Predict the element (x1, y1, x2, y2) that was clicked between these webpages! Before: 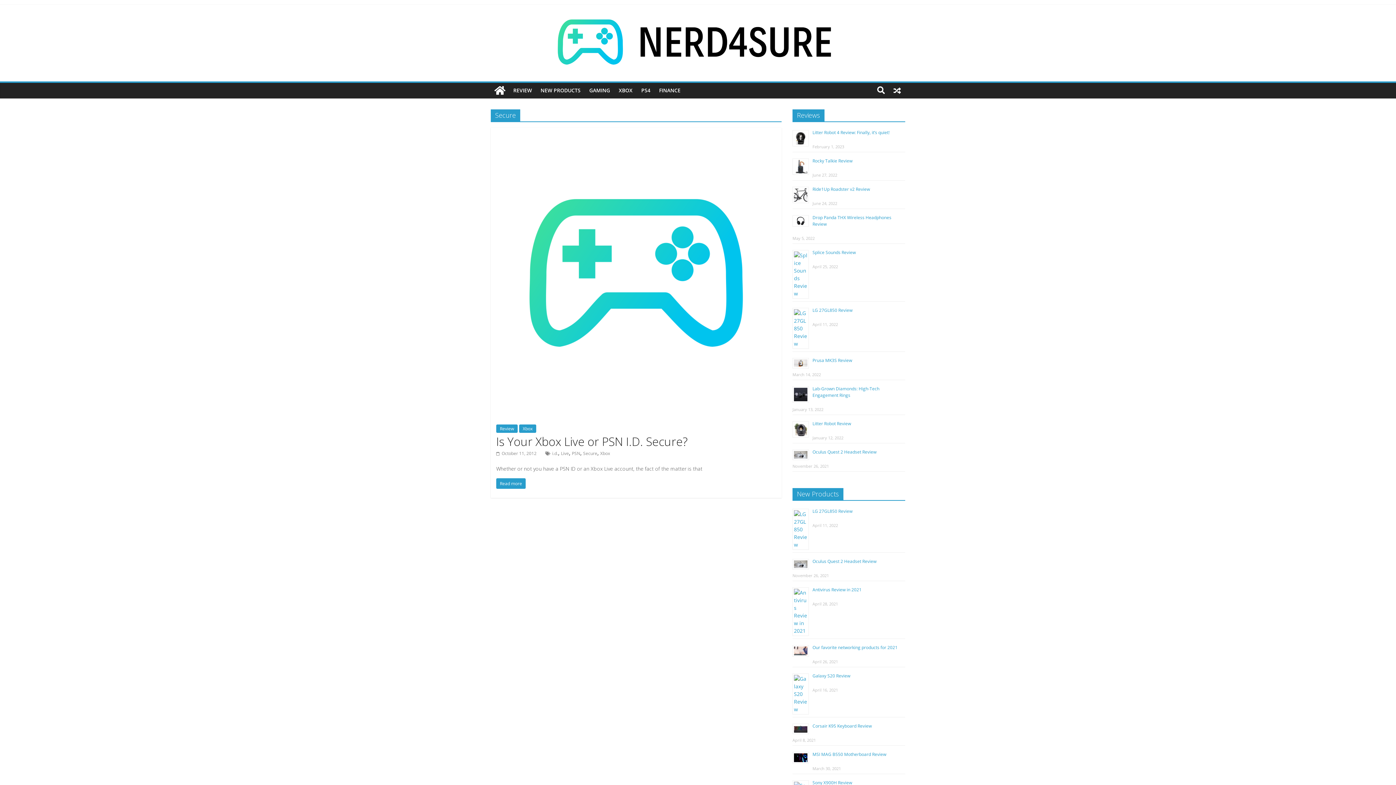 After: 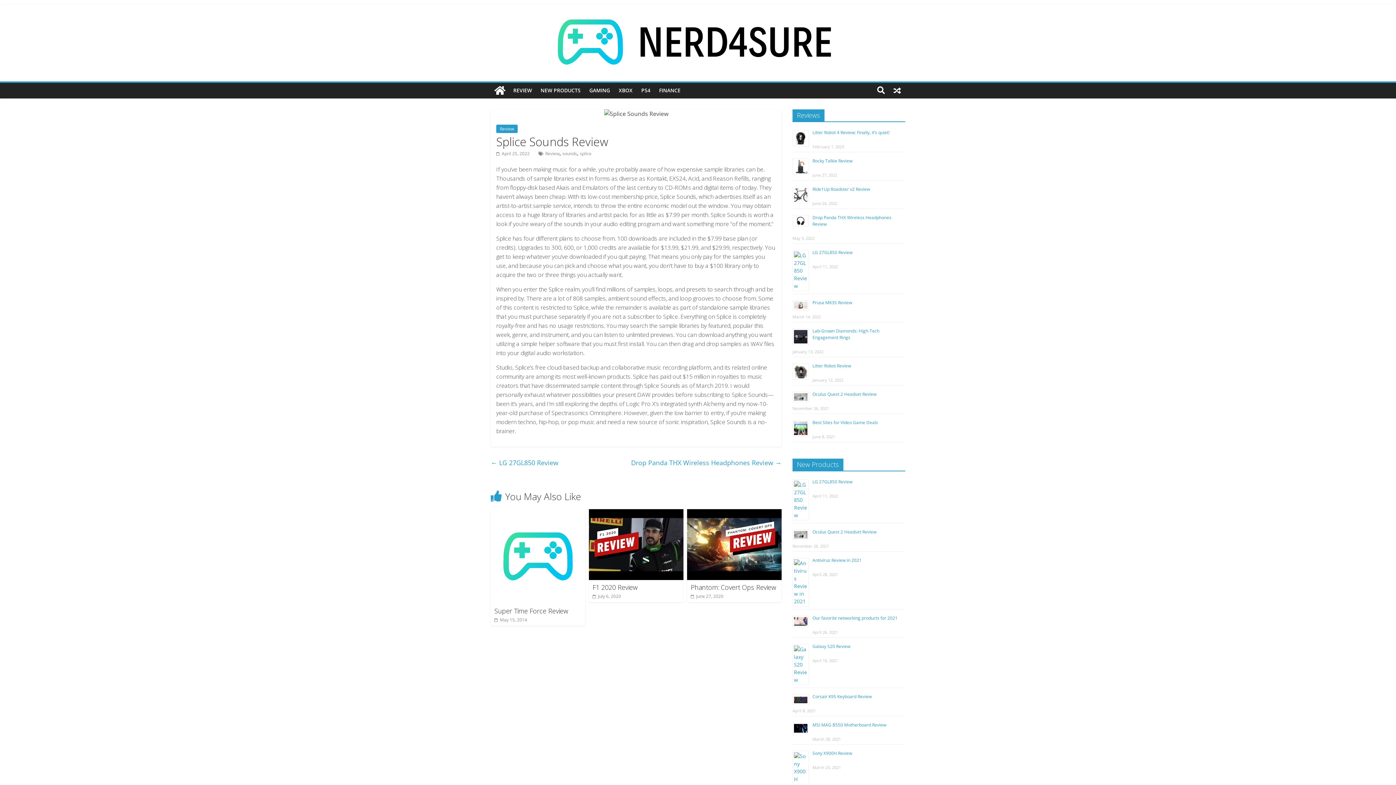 Action: label: Splice Sounds Review bbox: (812, 249, 856, 255)